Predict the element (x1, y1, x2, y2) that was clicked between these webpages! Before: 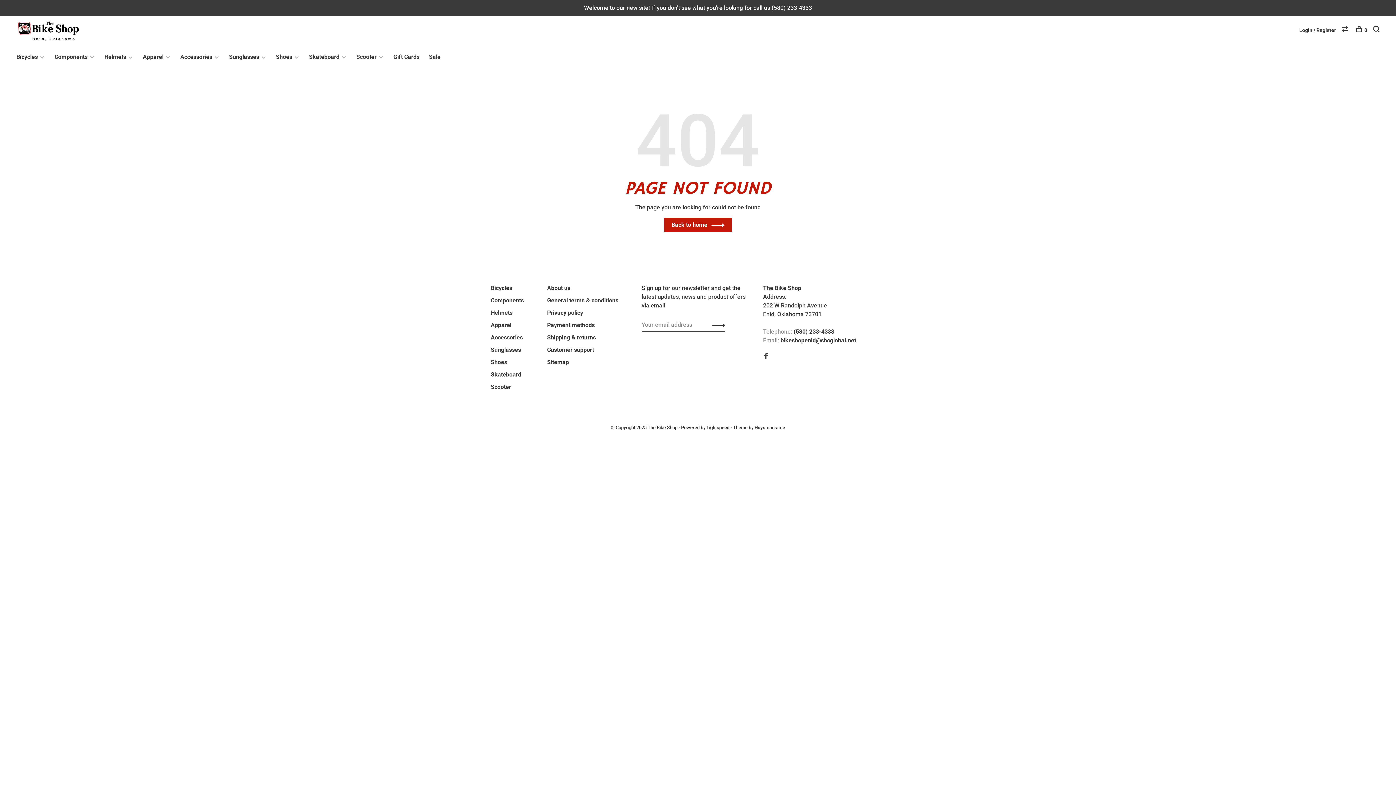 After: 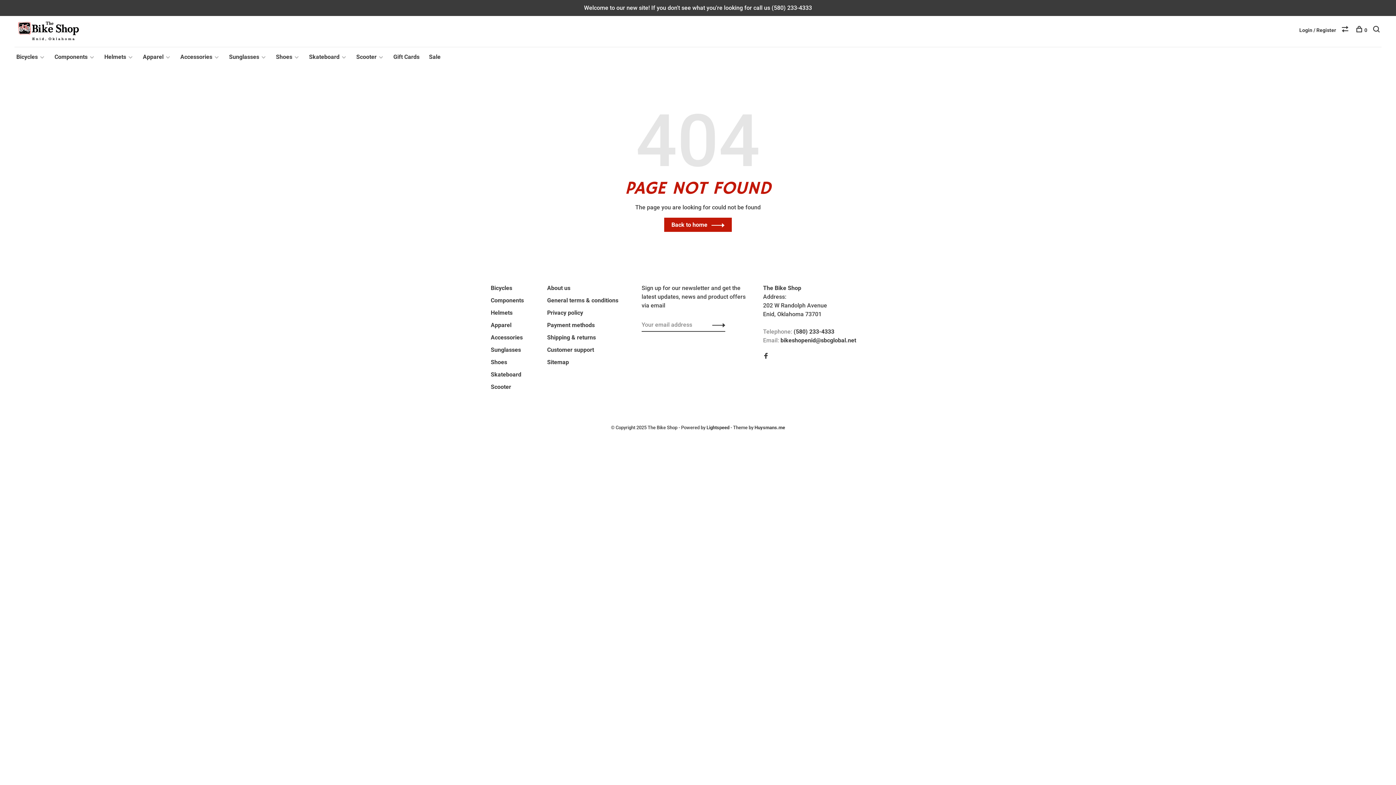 Action: label: Huysmans.me bbox: (754, 425, 785, 430)